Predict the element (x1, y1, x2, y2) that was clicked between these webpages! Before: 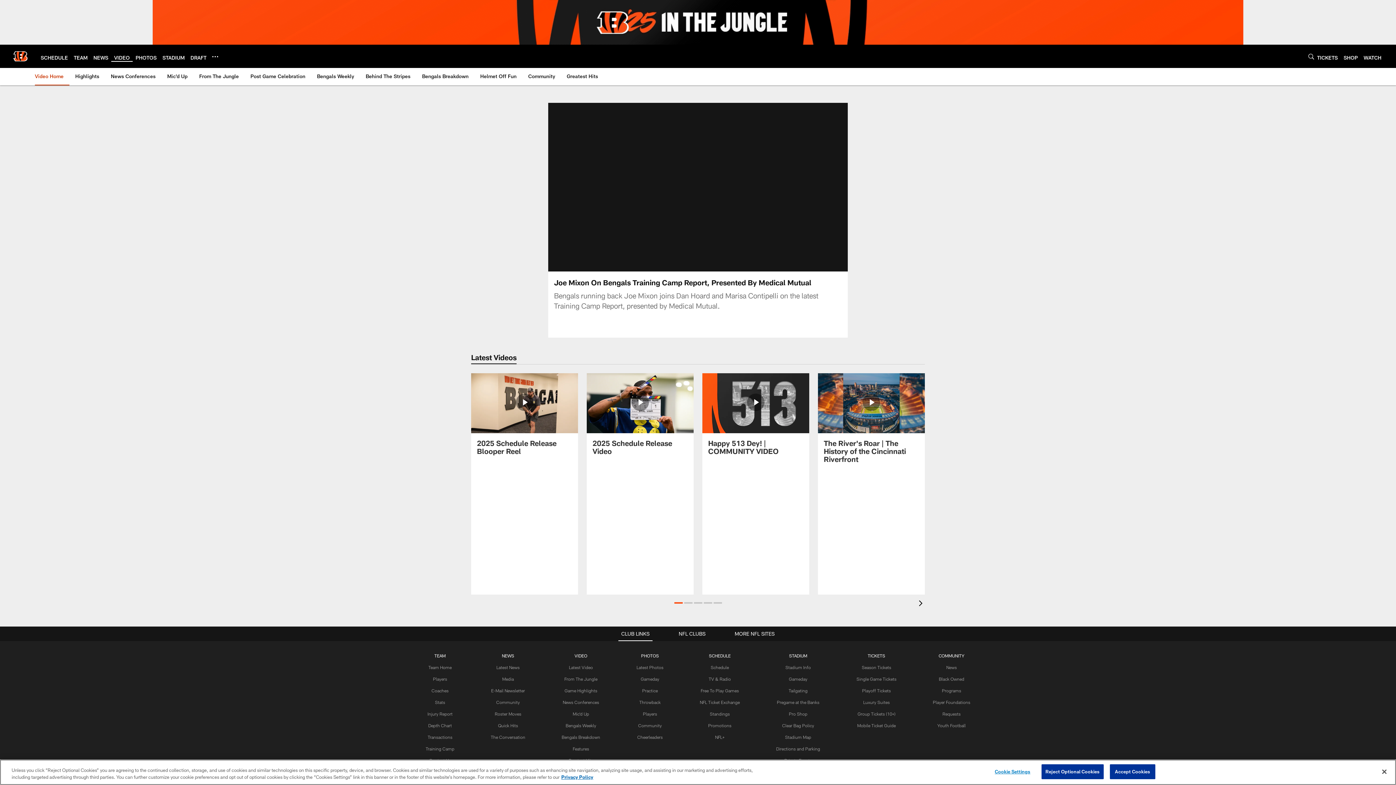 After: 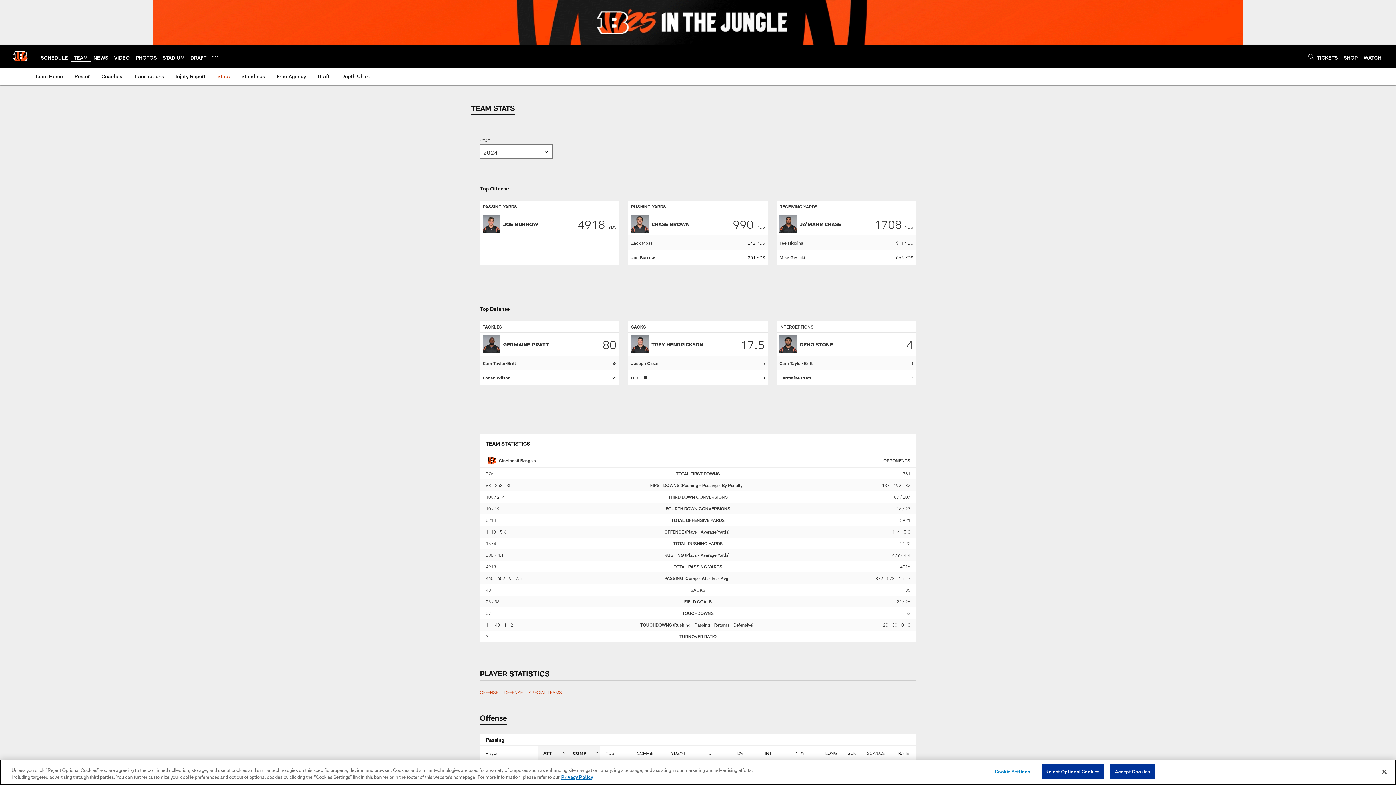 Action: label: Stats bbox: (435, 699, 445, 705)